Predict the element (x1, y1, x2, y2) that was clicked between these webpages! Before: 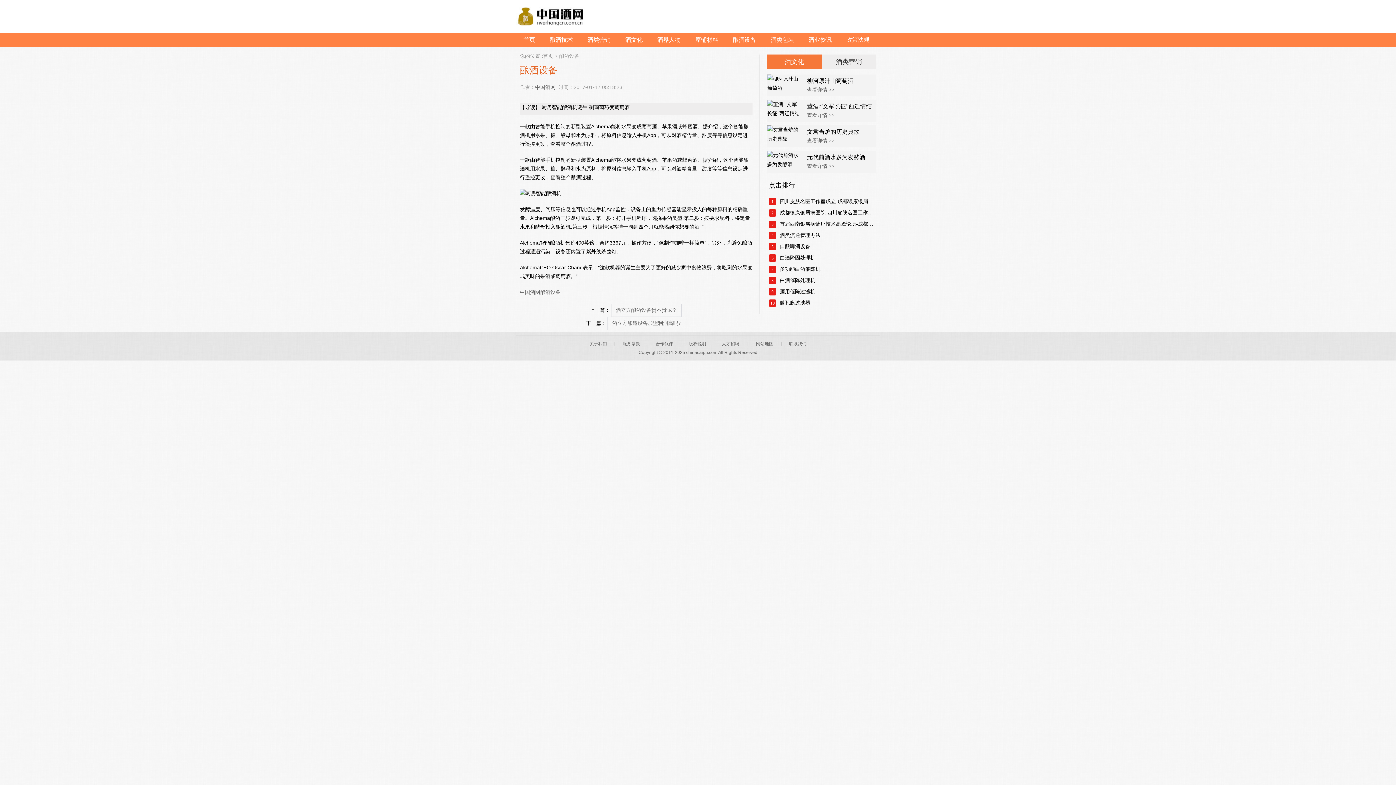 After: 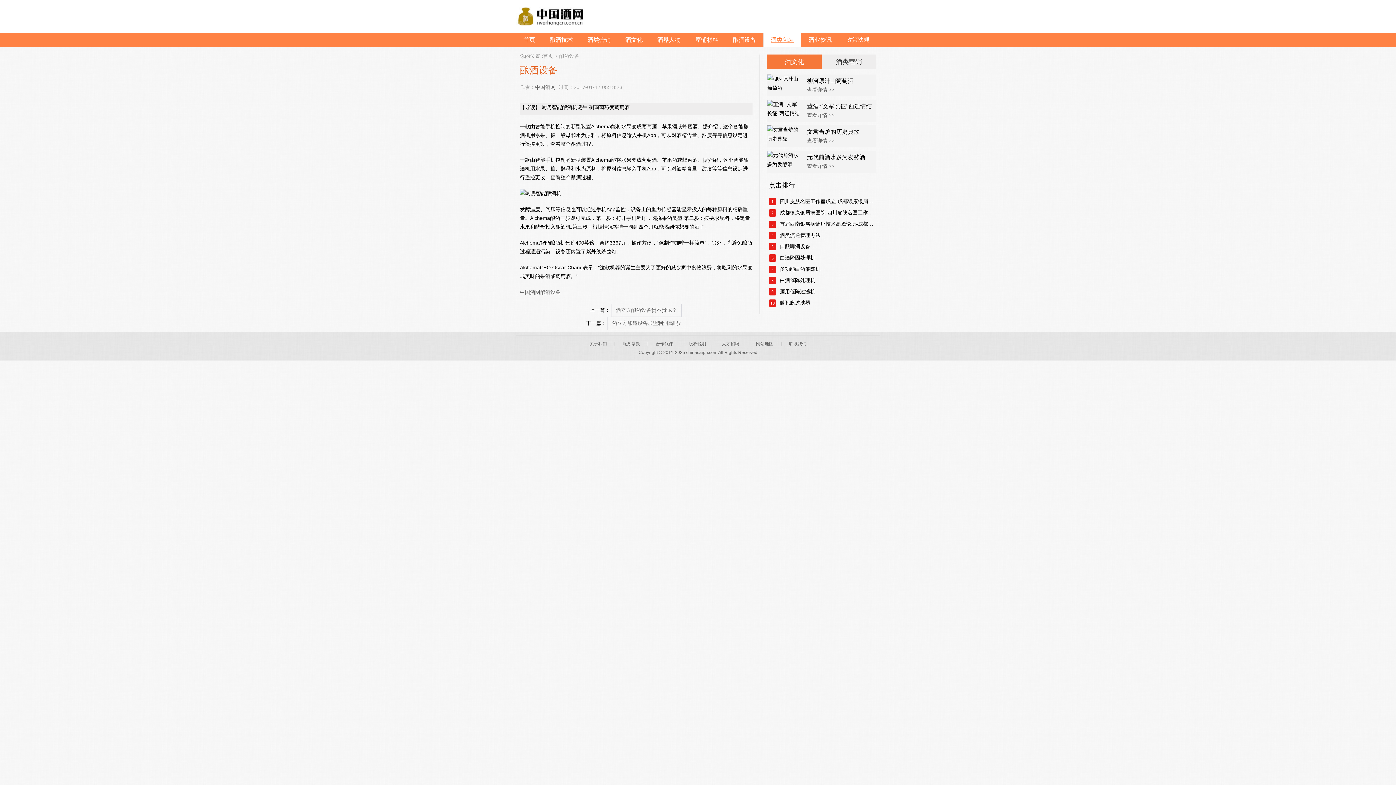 Action: label: 酒类包装 bbox: (763, 32, 801, 47)